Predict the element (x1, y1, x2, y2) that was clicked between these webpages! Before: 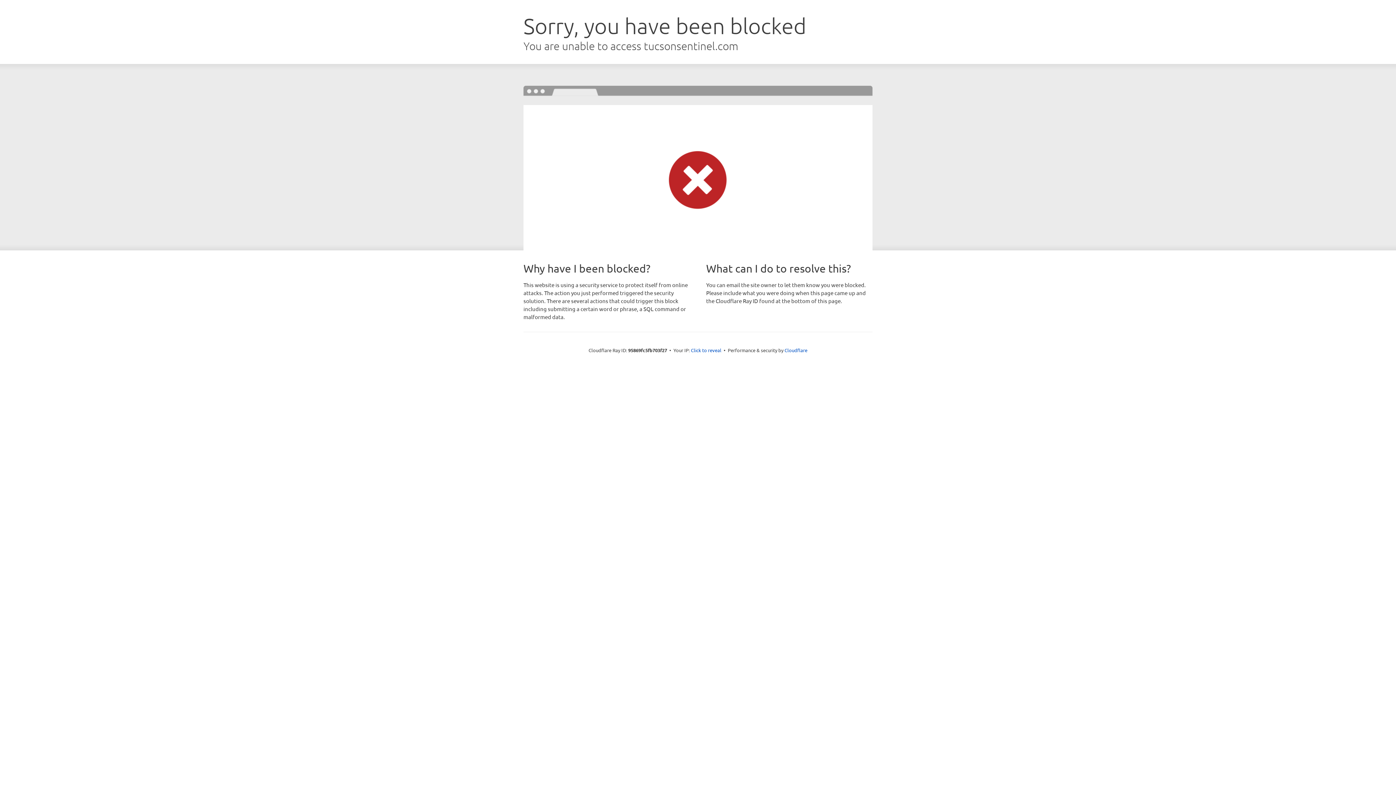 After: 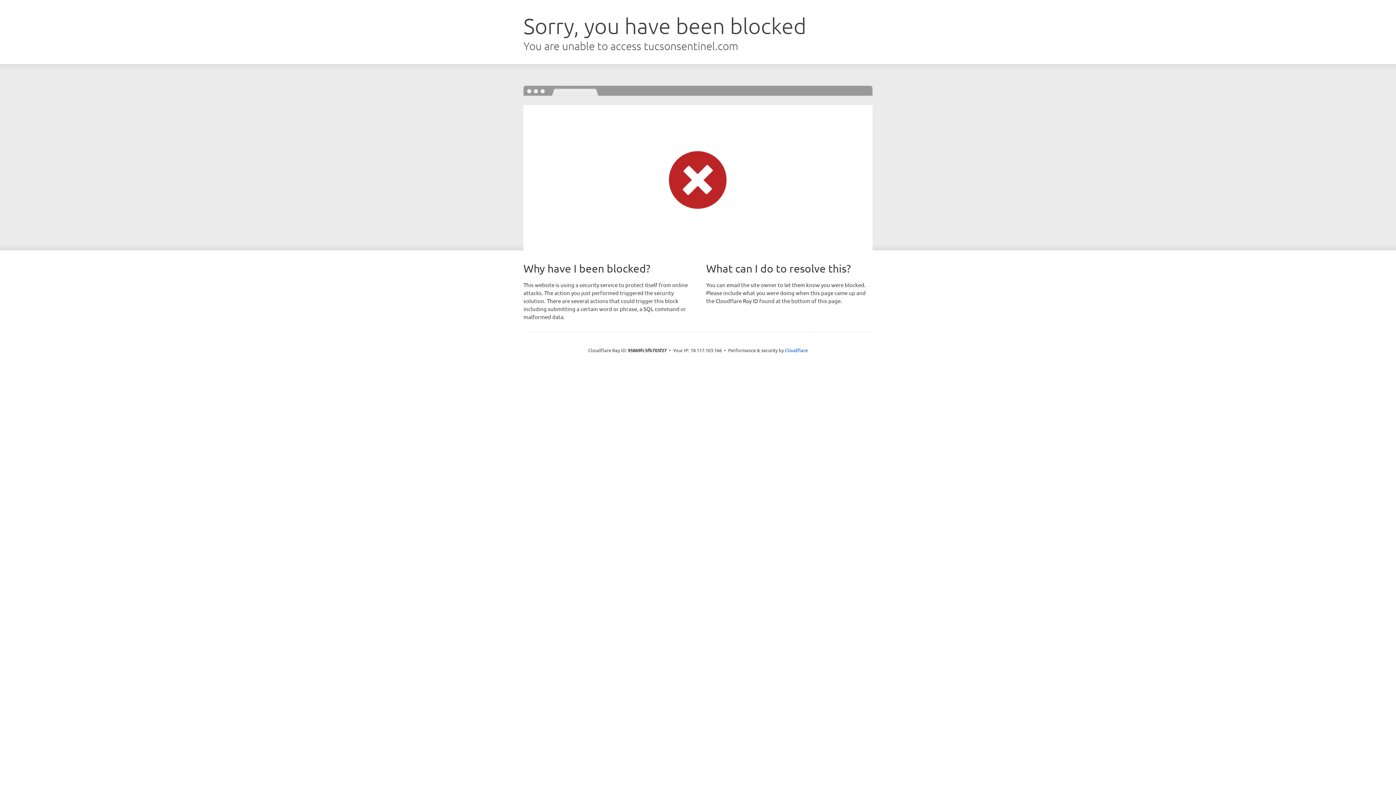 Action: label: Click to reveal bbox: (691, 346, 721, 353)